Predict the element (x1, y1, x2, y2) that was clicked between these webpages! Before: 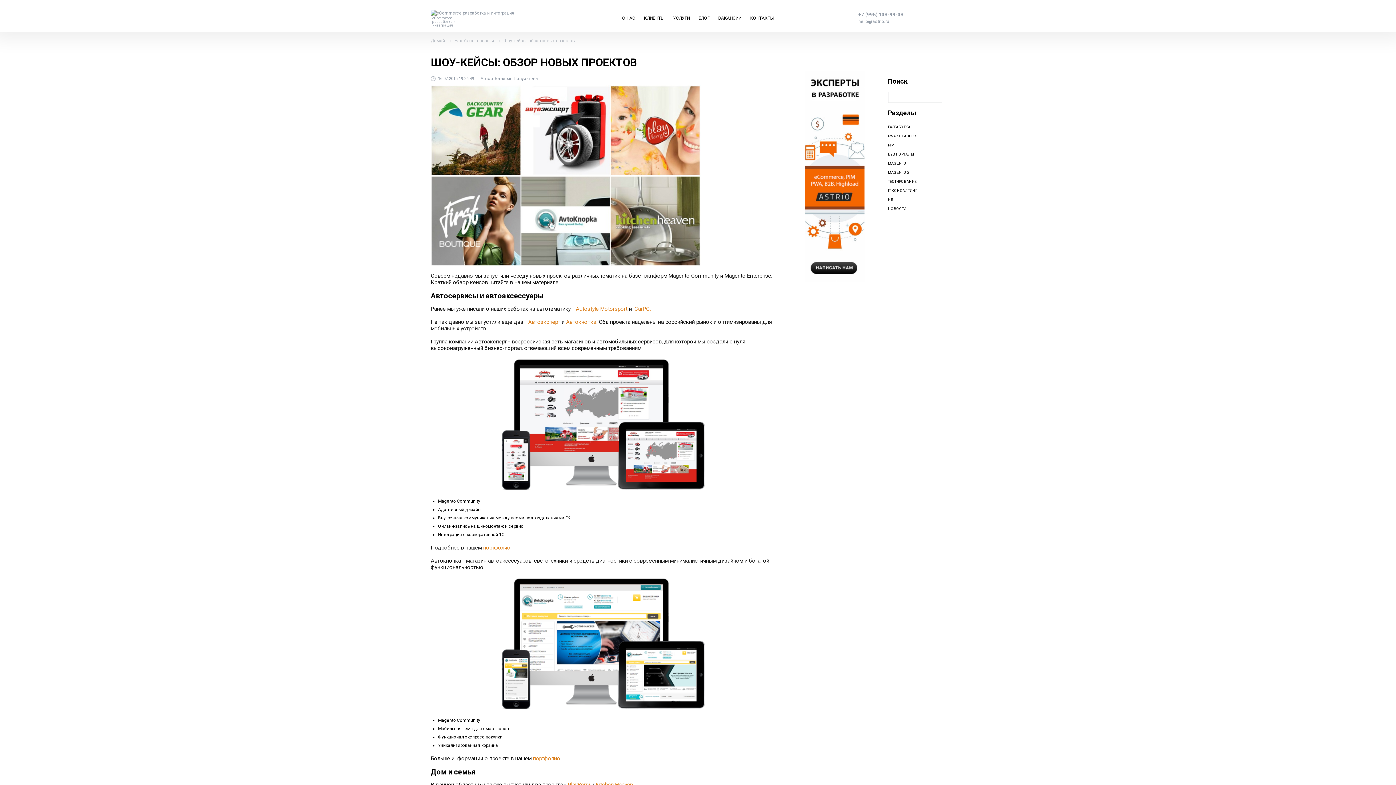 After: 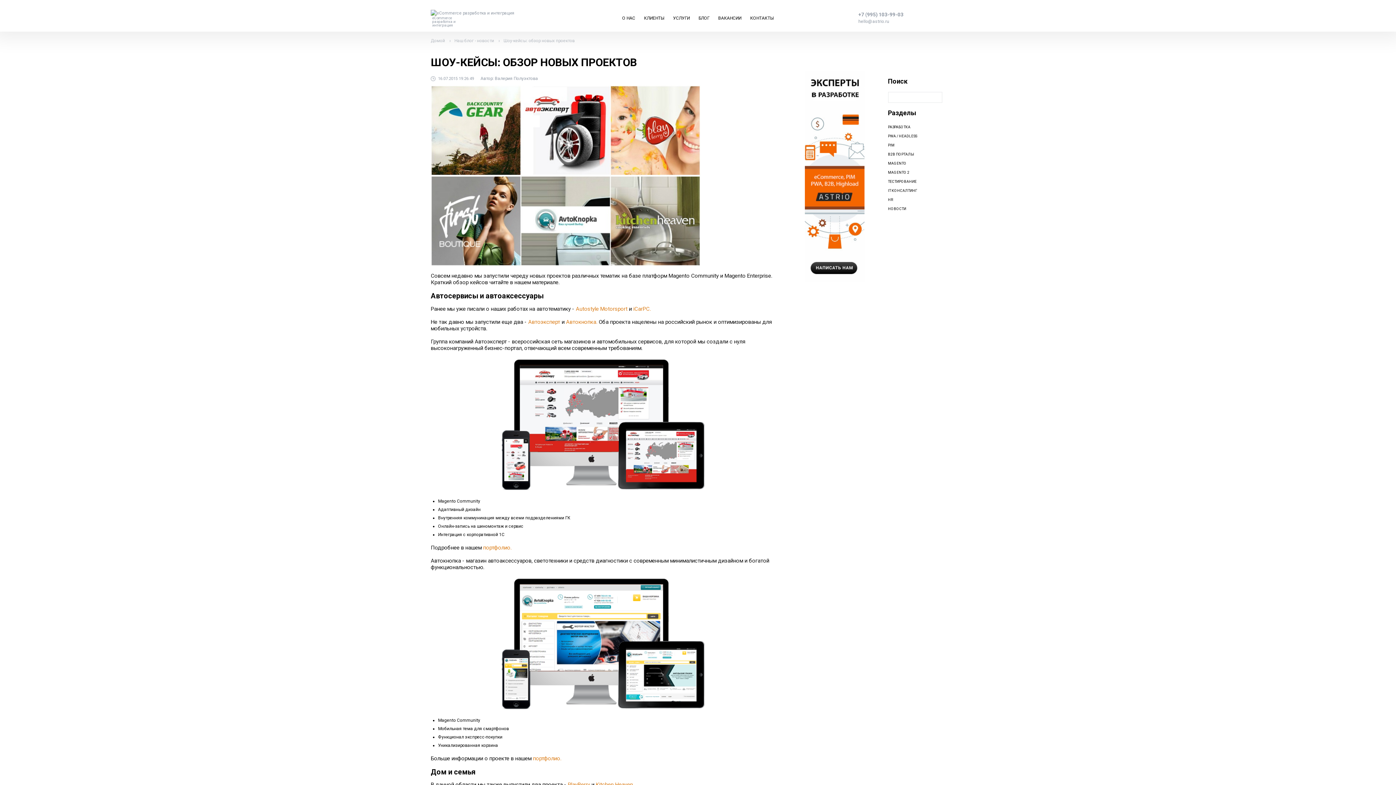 Action: bbox: (566, 318, 597, 325) label: Автокнопка.